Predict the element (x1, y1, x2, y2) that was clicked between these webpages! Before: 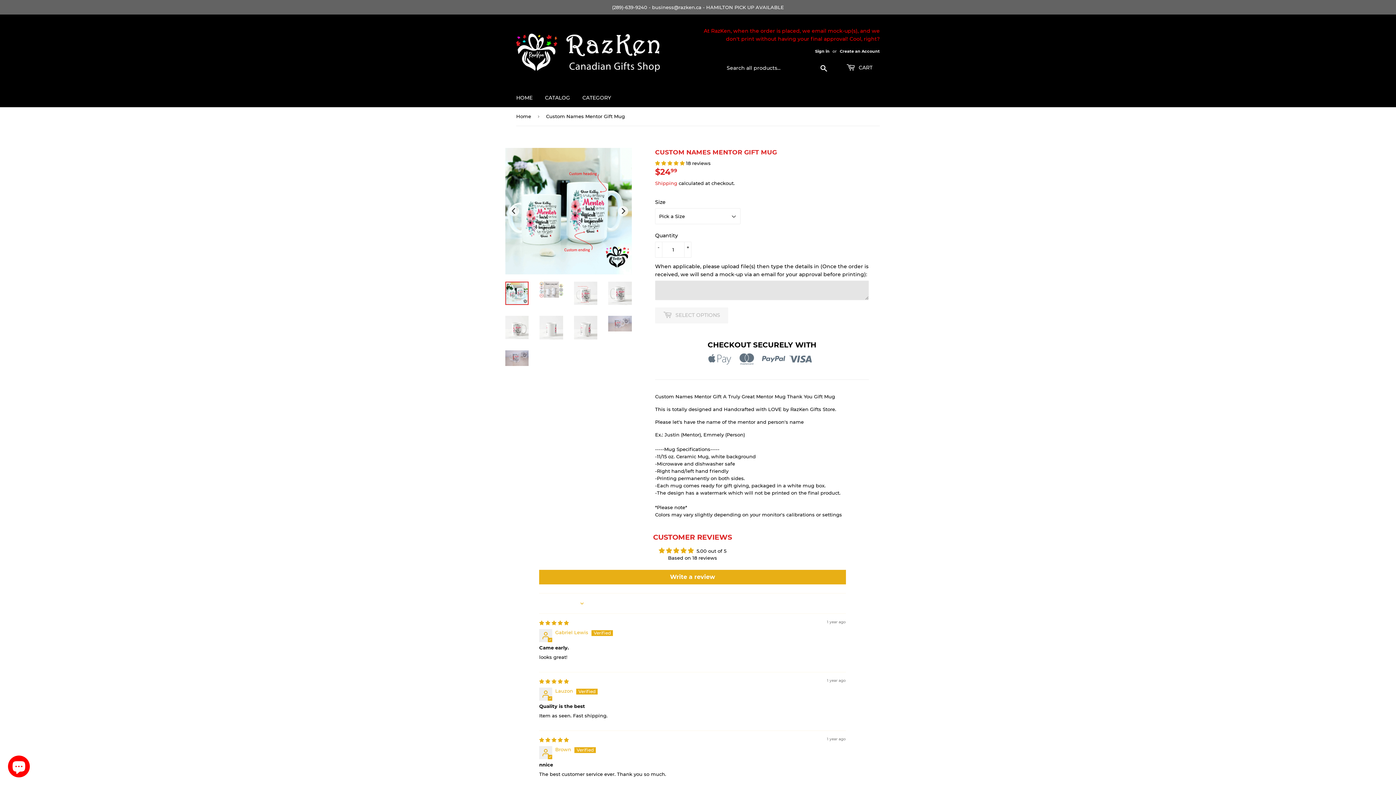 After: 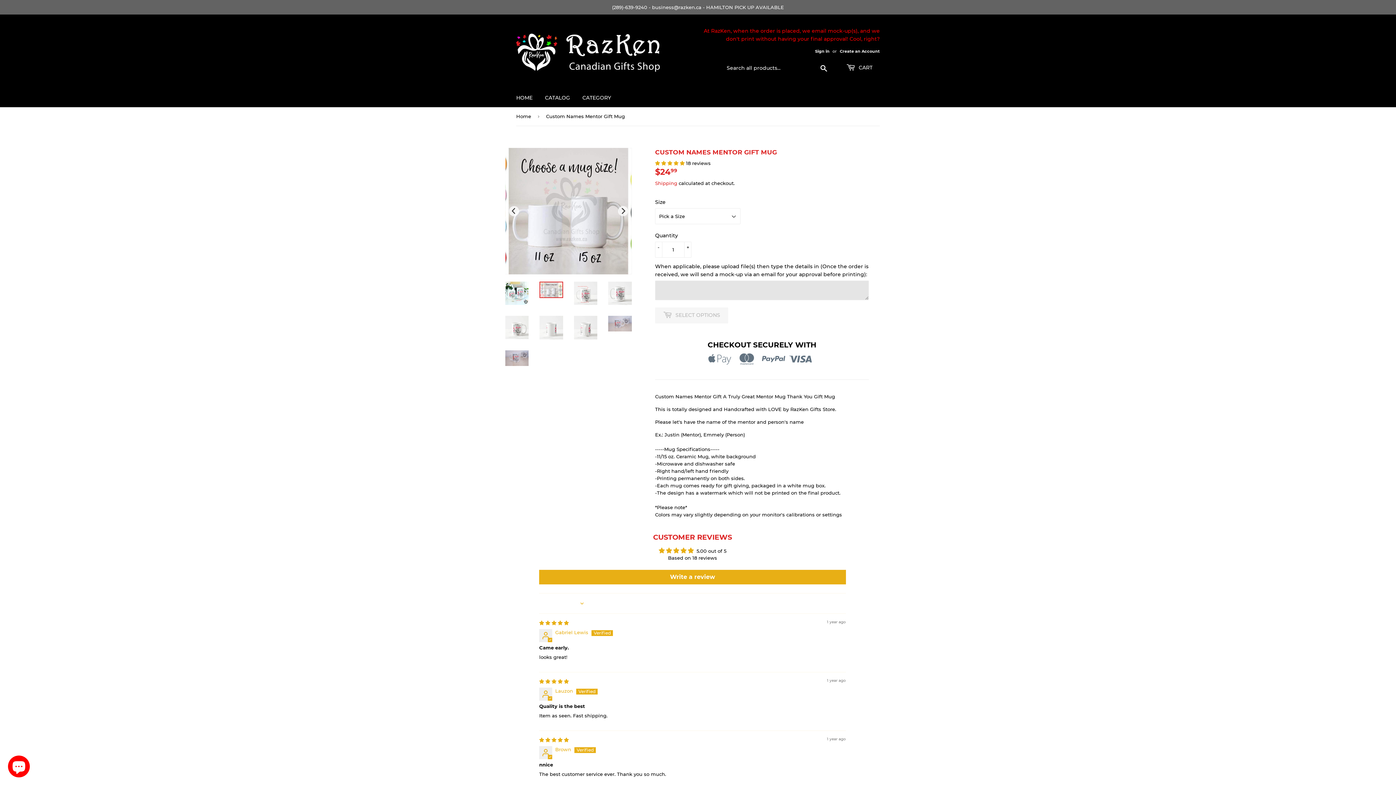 Action: bbox: (539, 281, 563, 297)